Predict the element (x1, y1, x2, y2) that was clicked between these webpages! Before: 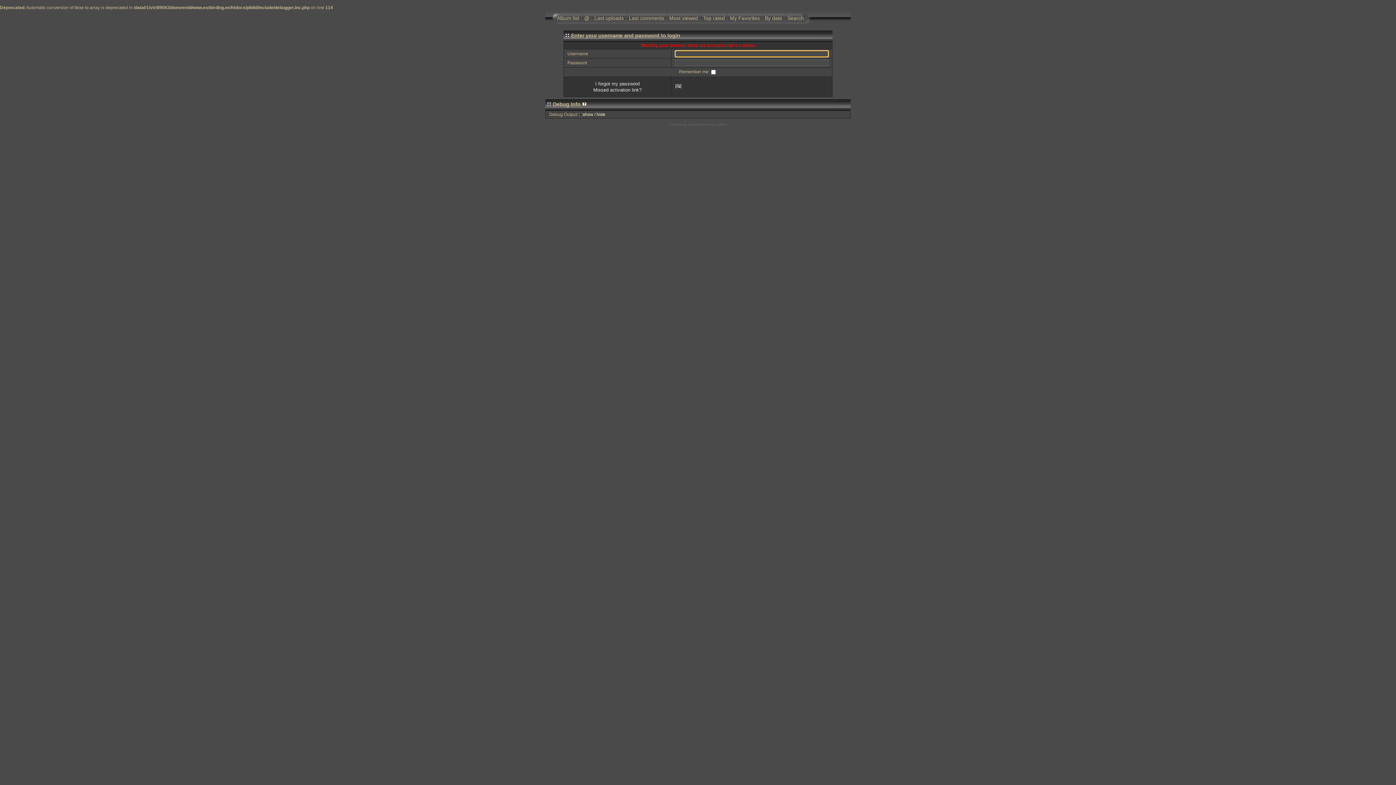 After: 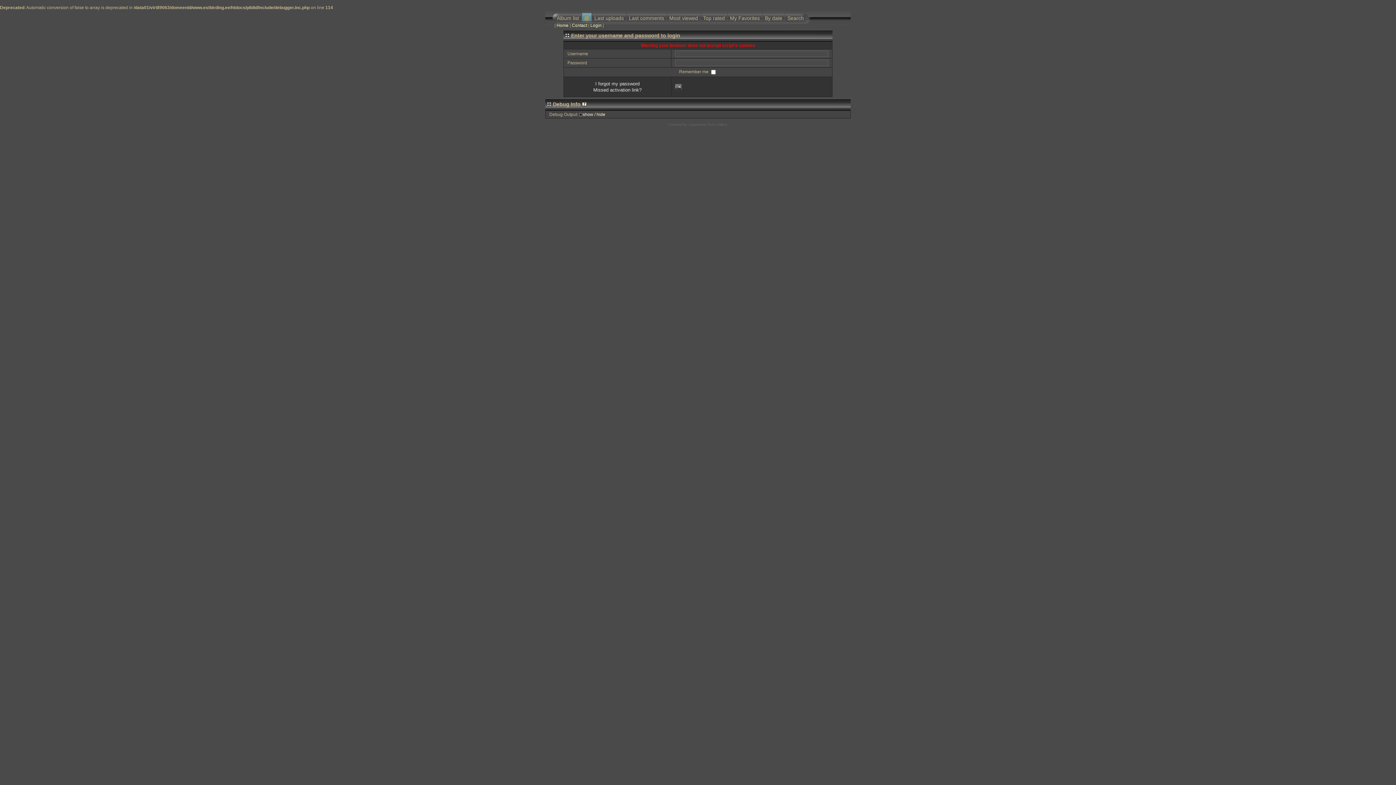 Action: label: @ bbox: (582, 10, 591, 24)